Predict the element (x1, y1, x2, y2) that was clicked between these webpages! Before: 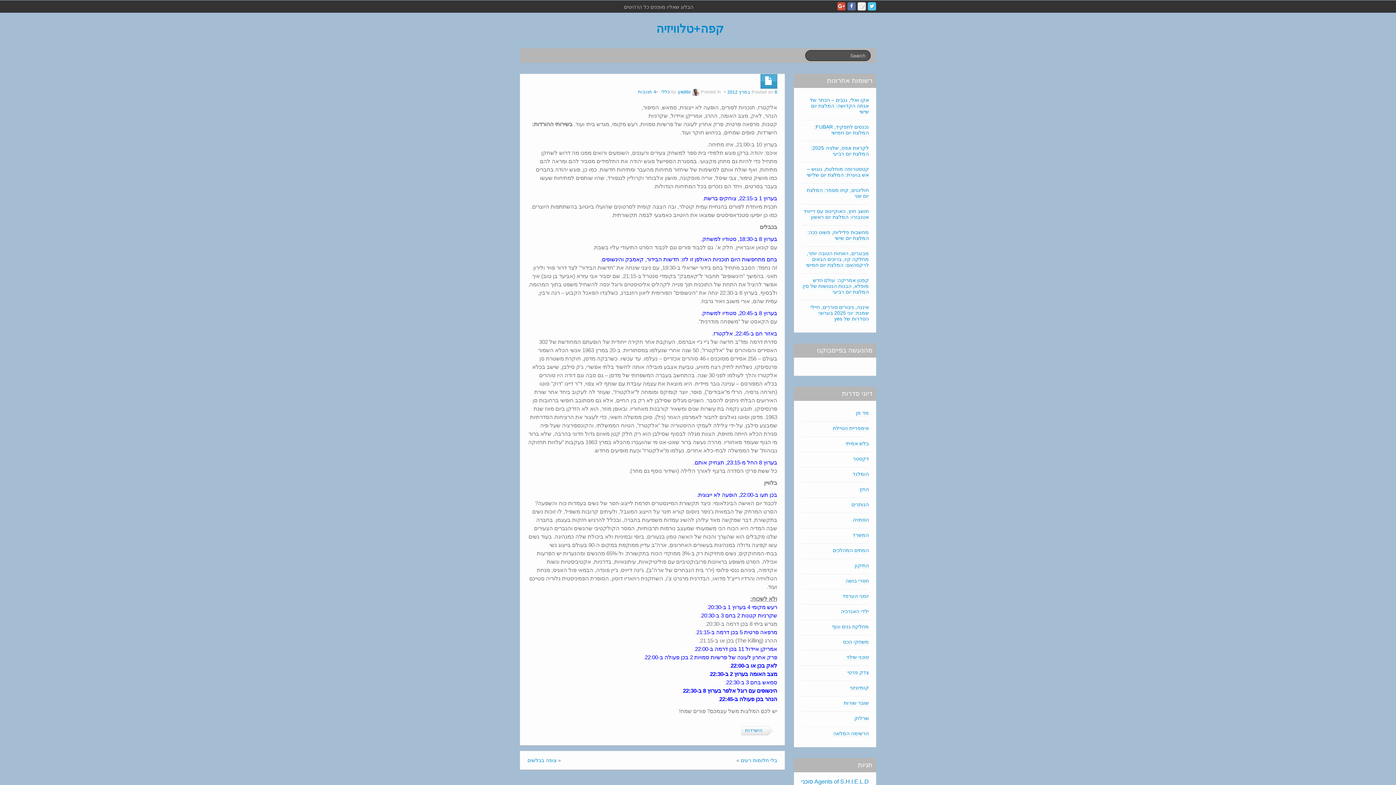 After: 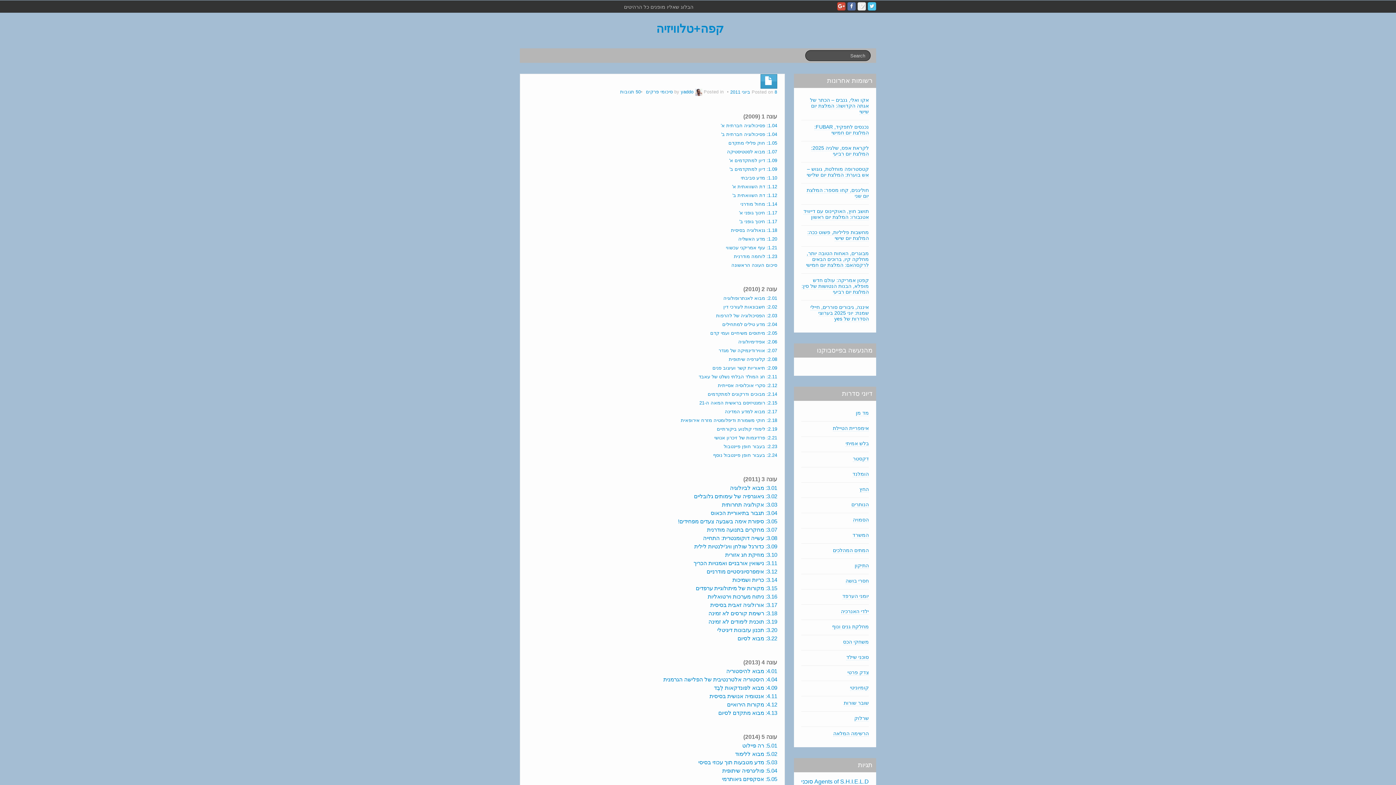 Action: bbox: (850, 685, 869, 691) label: קומיוניטי